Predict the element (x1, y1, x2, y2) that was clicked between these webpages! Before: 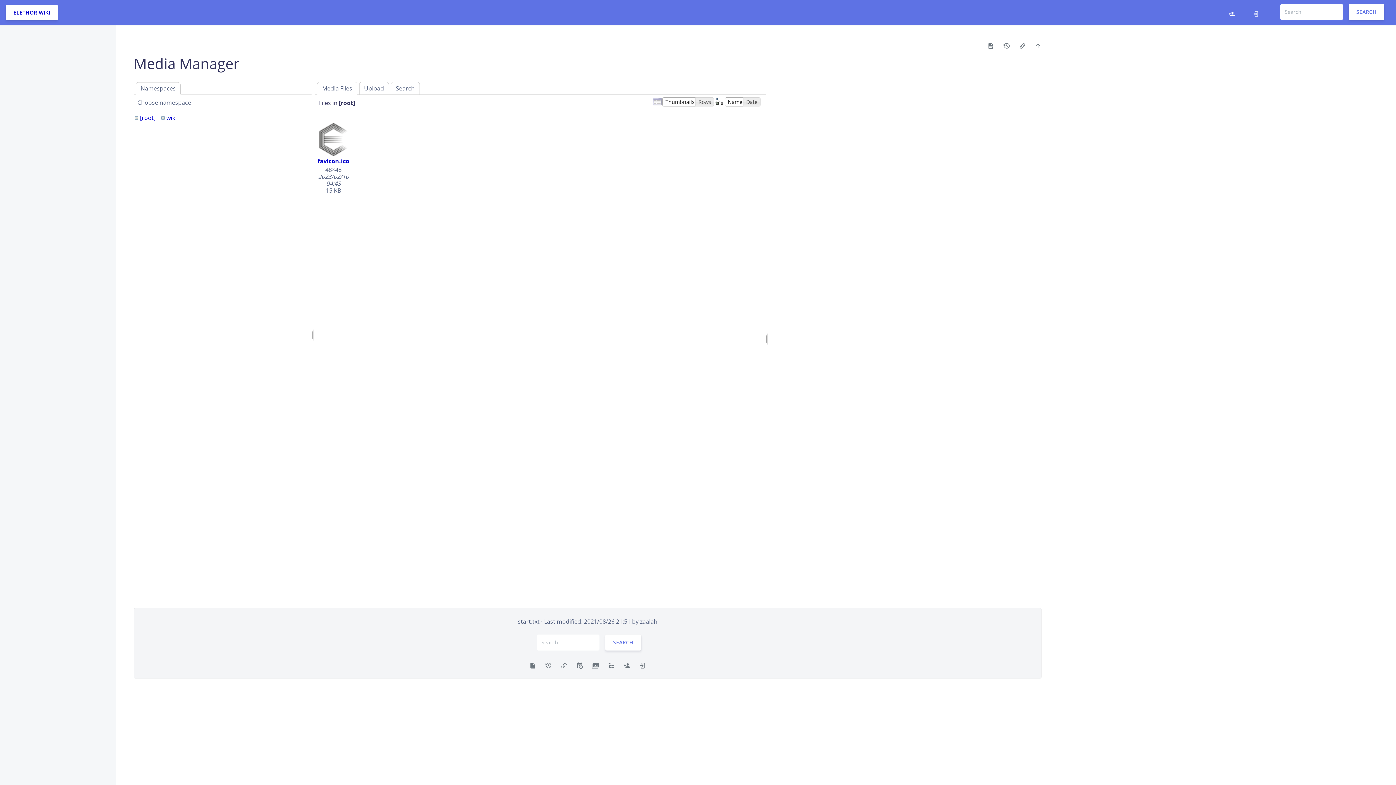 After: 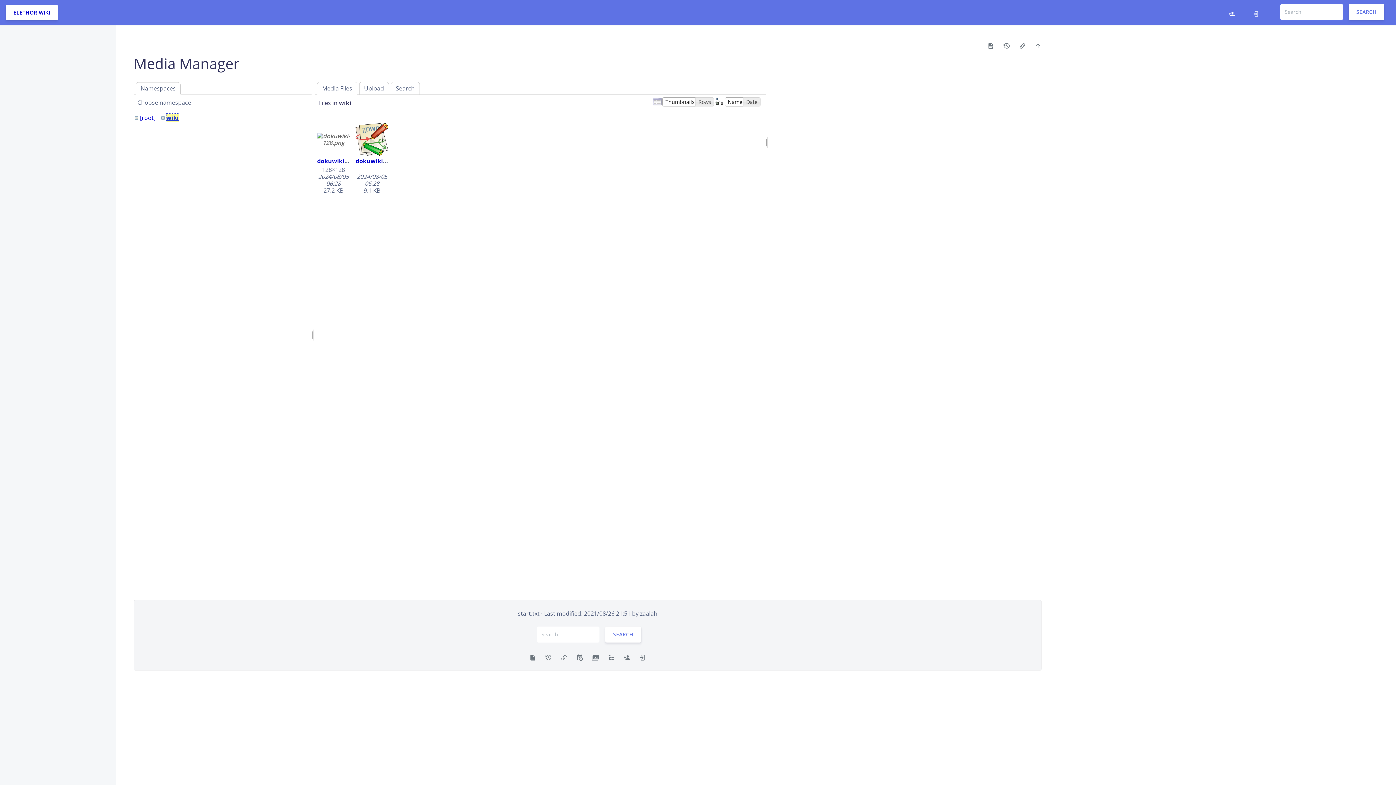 Action: label: wiki bbox: (166, 113, 176, 121)